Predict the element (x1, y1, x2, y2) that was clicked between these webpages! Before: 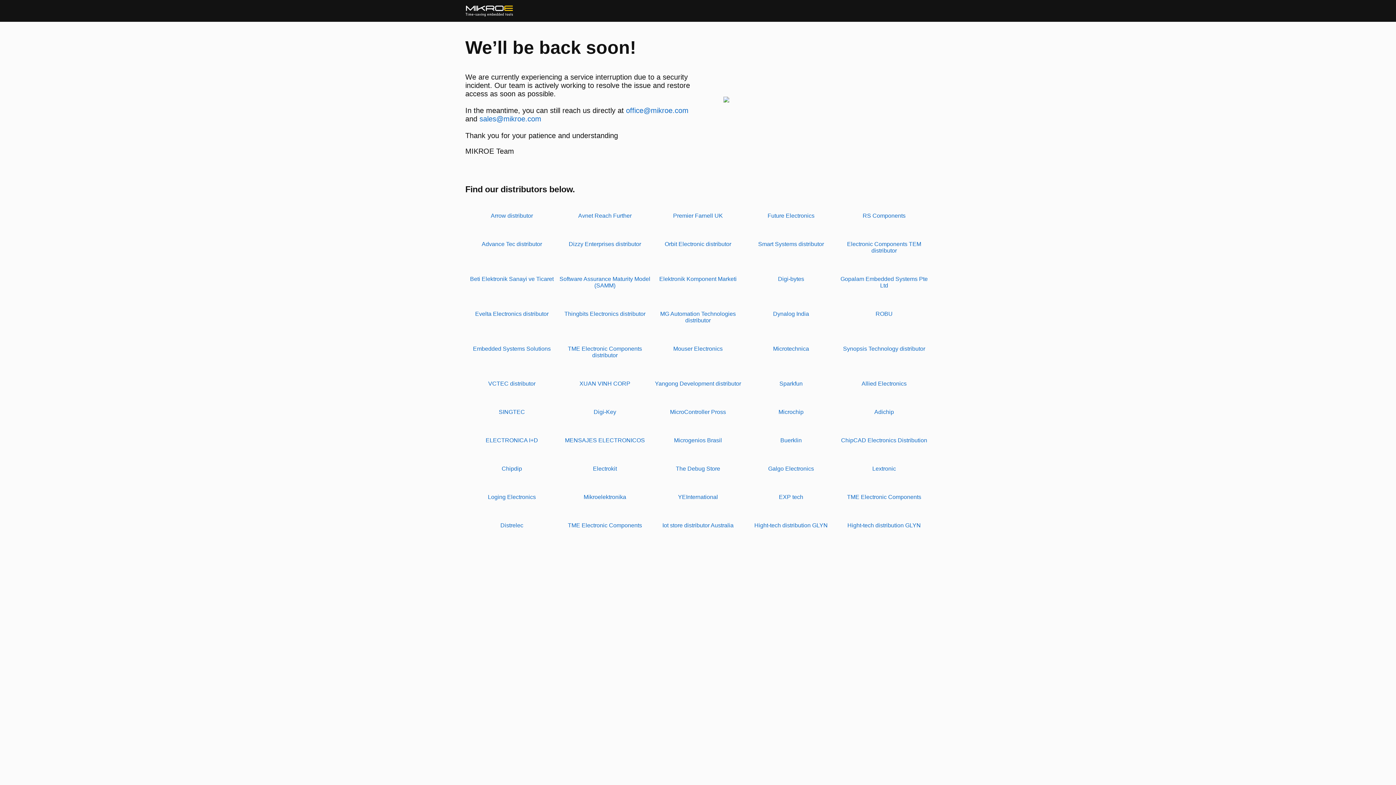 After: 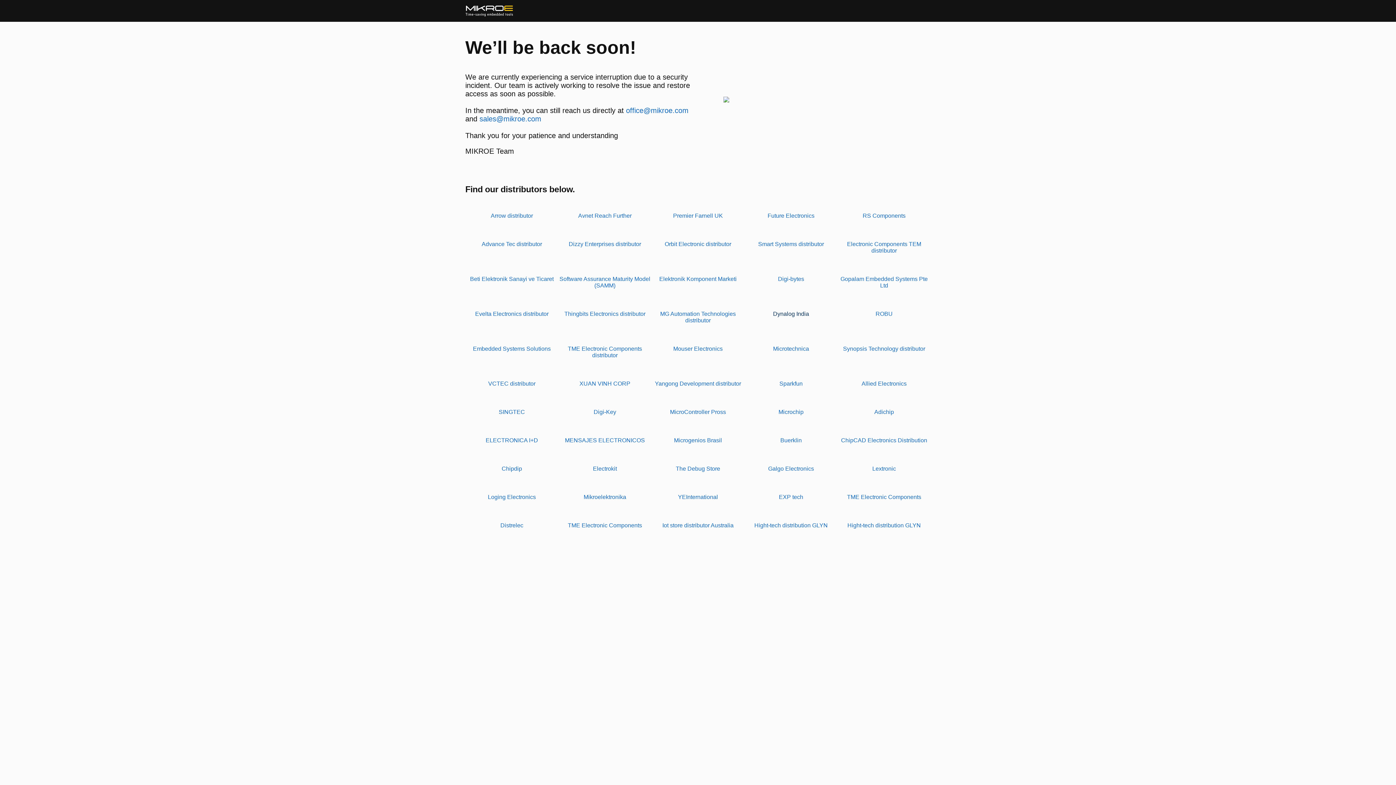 Action: bbox: (773, 311, 809, 324) label: Dynalog India